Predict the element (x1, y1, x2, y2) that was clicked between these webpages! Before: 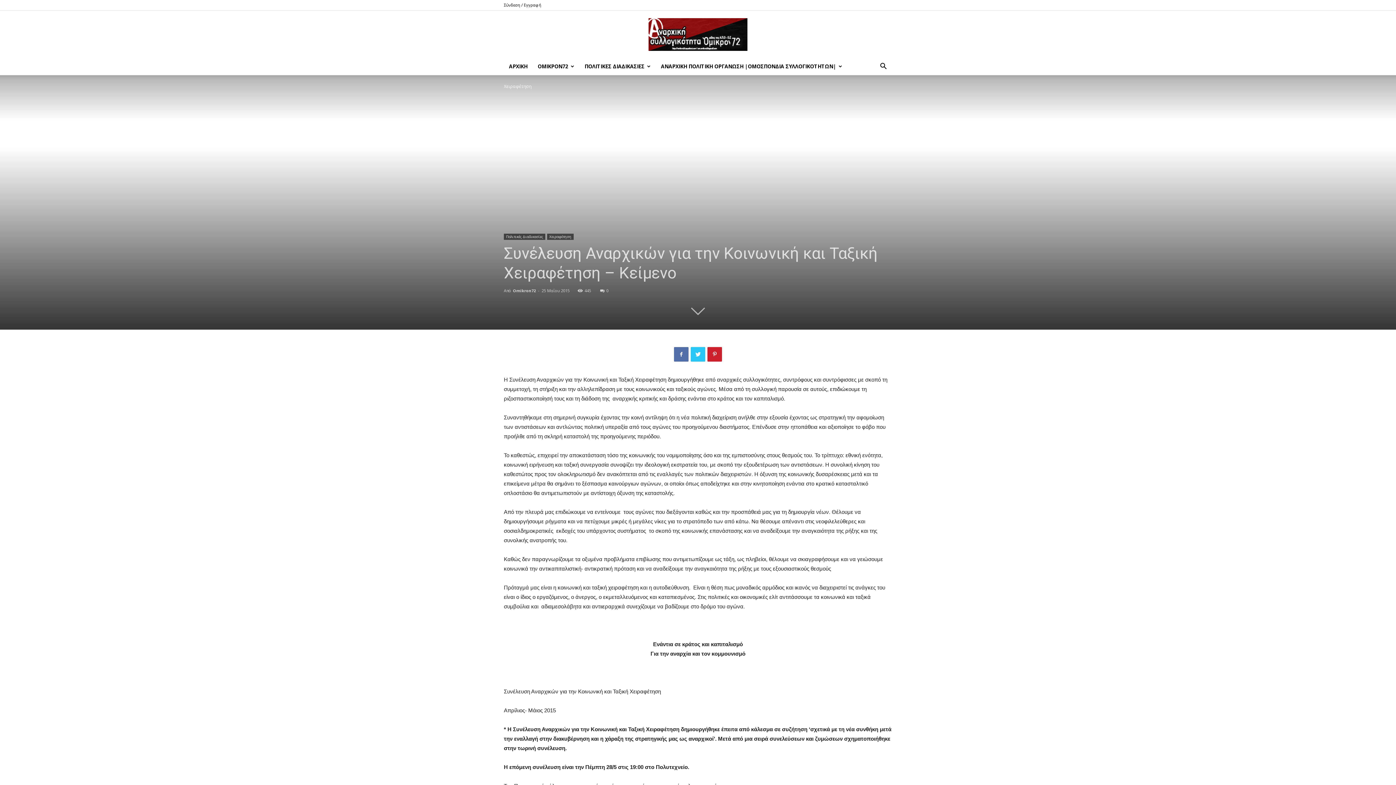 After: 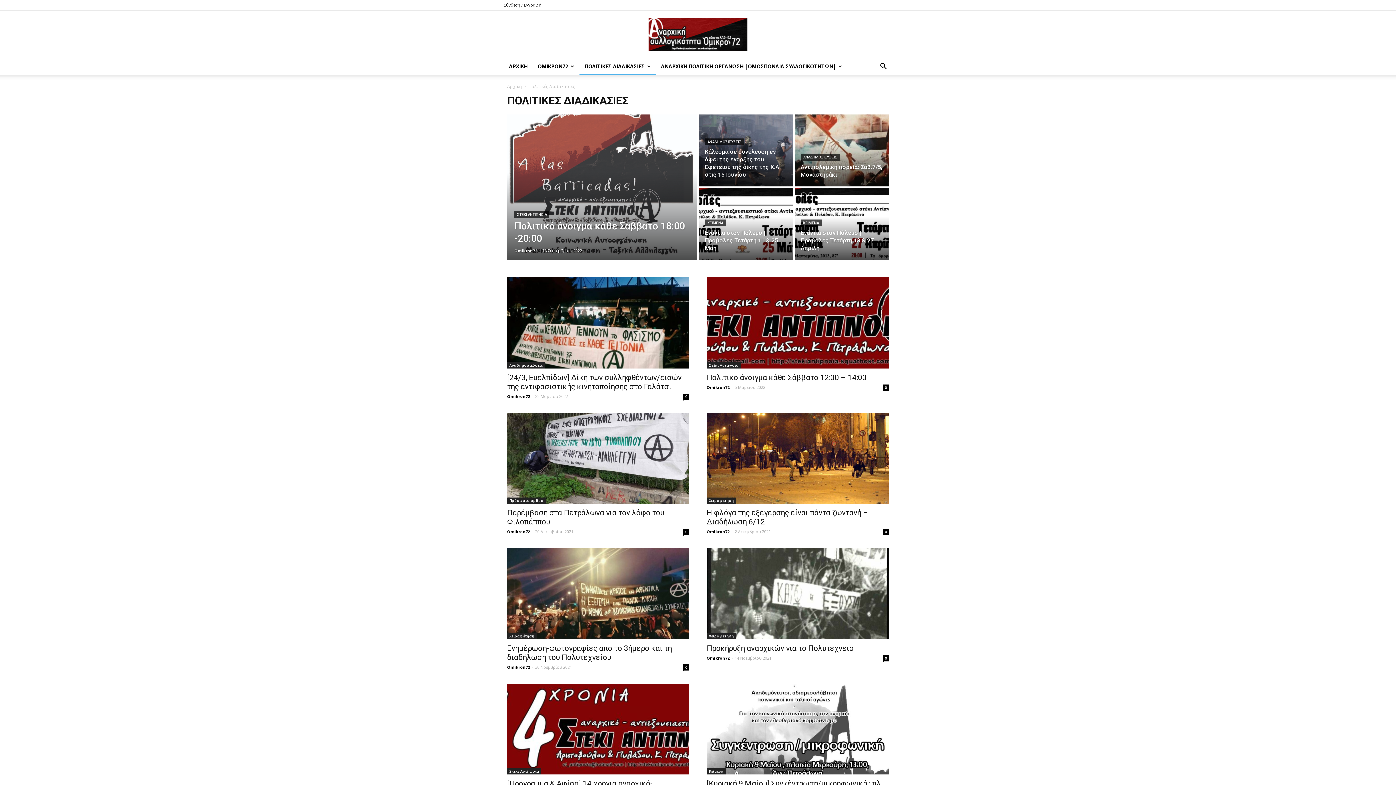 Action: label: Πολιτικές Διαδικασίες bbox: (504, 233, 545, 240)